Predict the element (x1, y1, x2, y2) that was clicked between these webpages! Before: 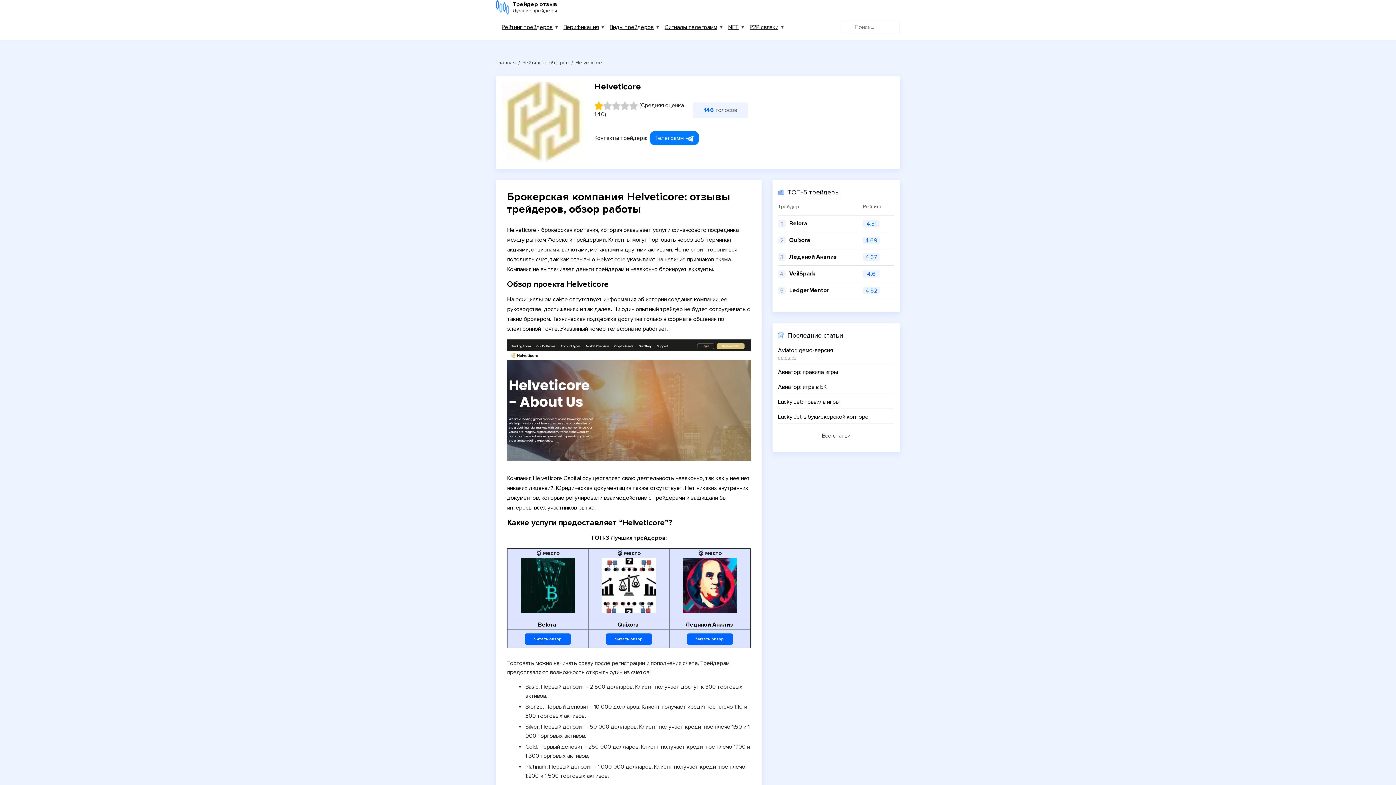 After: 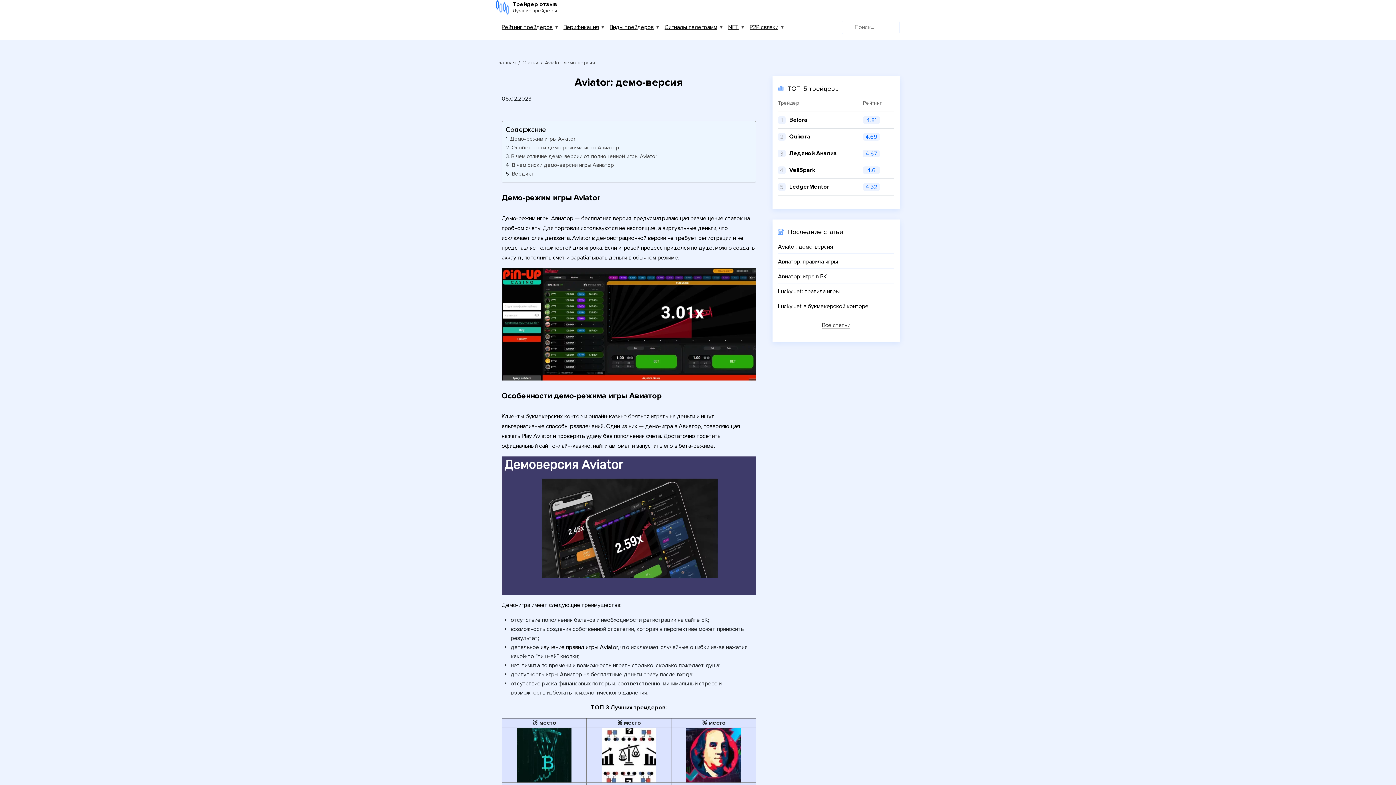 Action: bbox: (778, 346, 833, 354) label: Aviator: демо-версия